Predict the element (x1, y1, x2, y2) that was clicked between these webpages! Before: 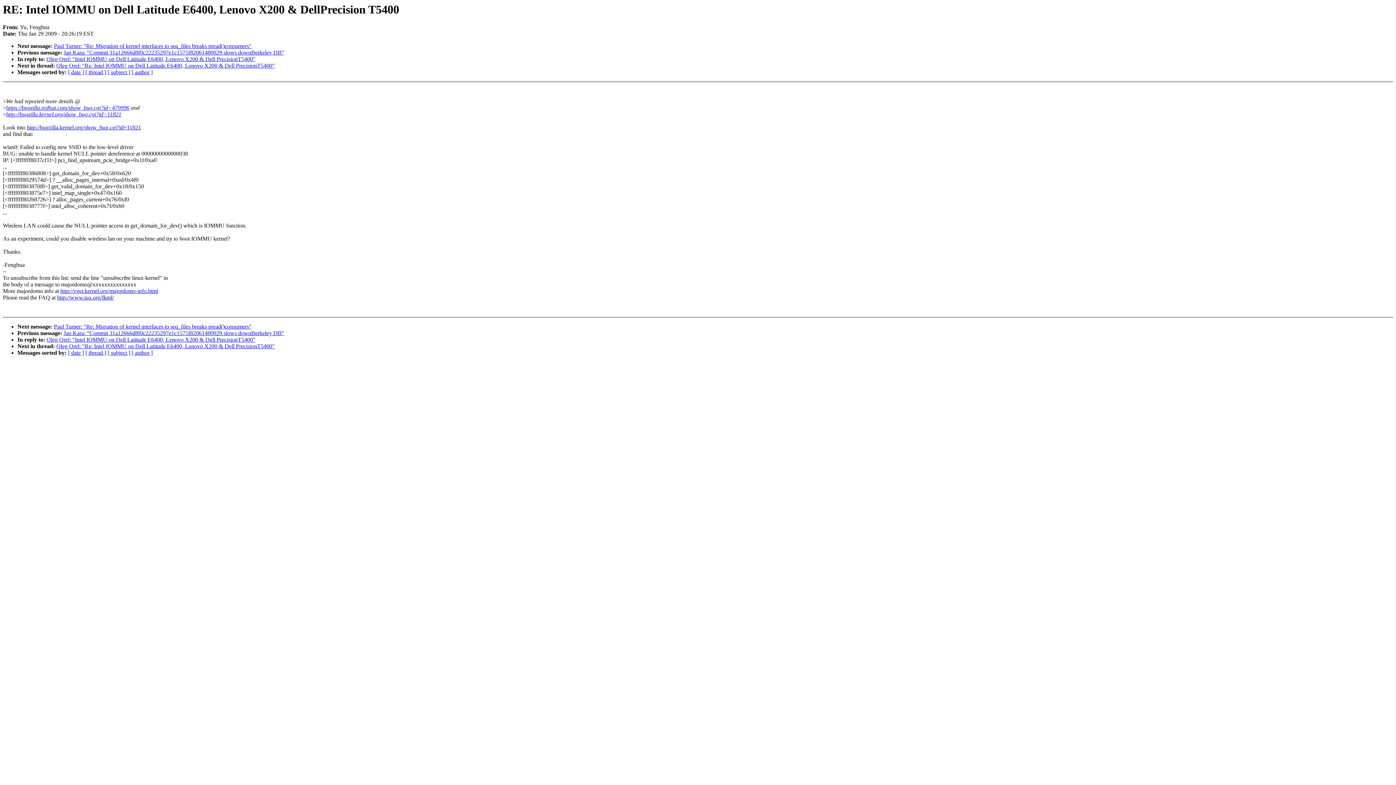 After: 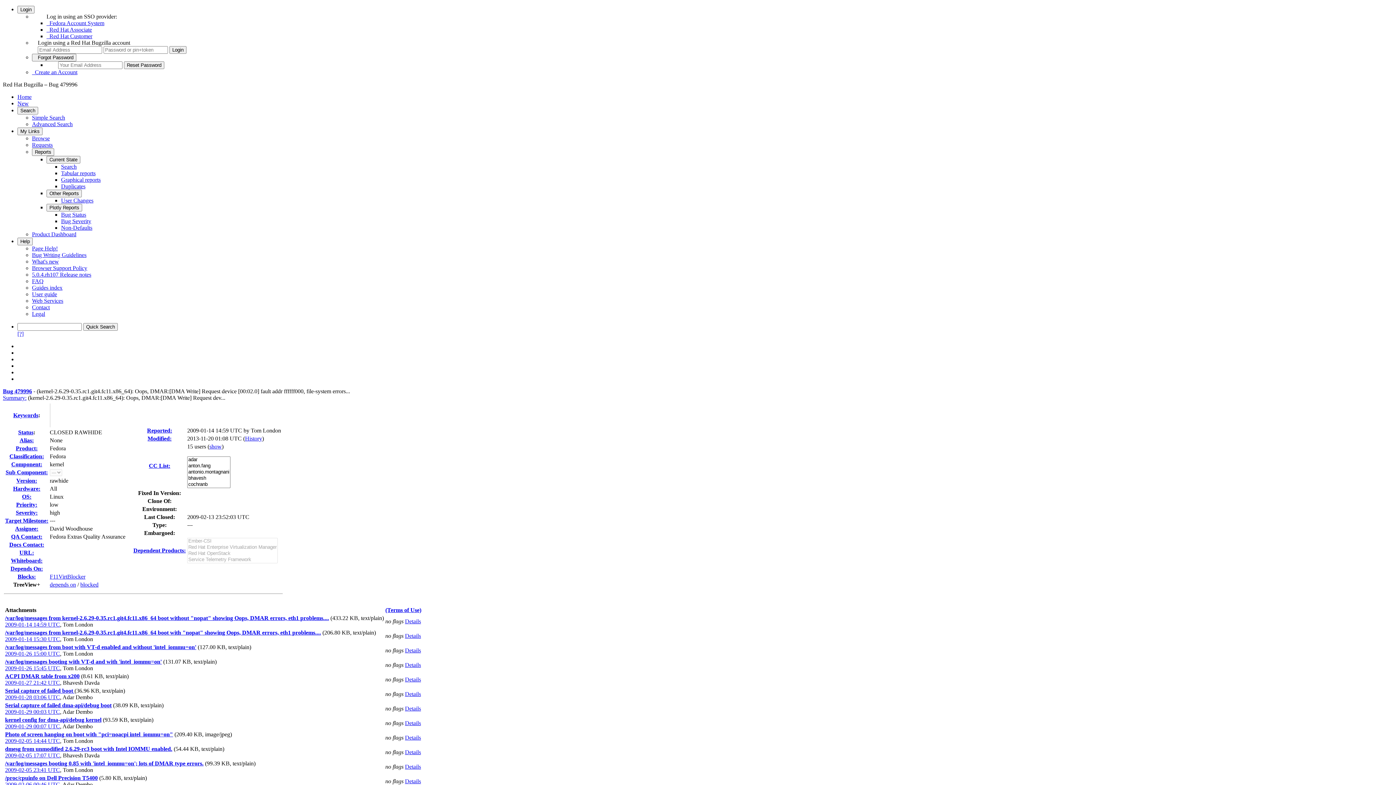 Action: label: https://bugzilla.redhat.com/show_bug.cgi?id=479996 bbox: (6, 104, 129, 111)